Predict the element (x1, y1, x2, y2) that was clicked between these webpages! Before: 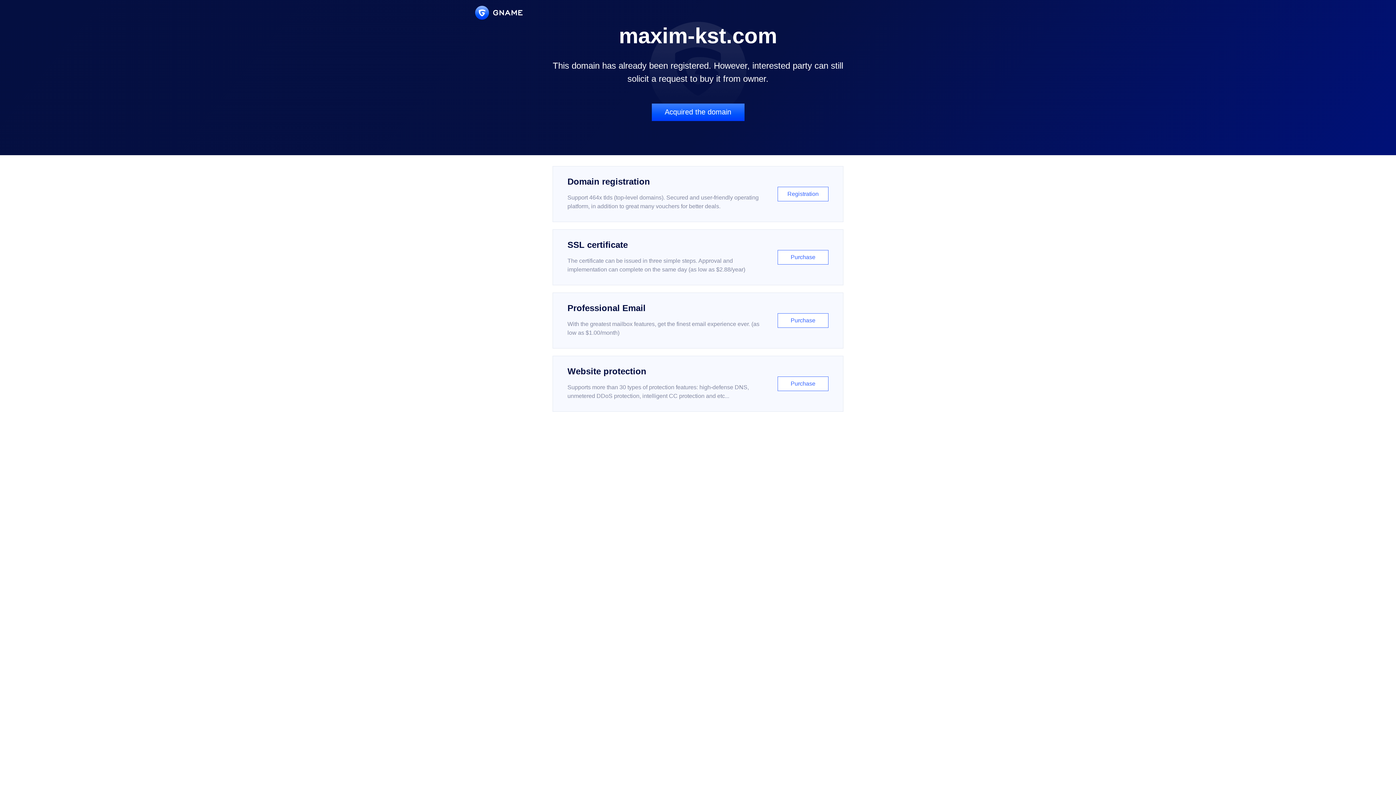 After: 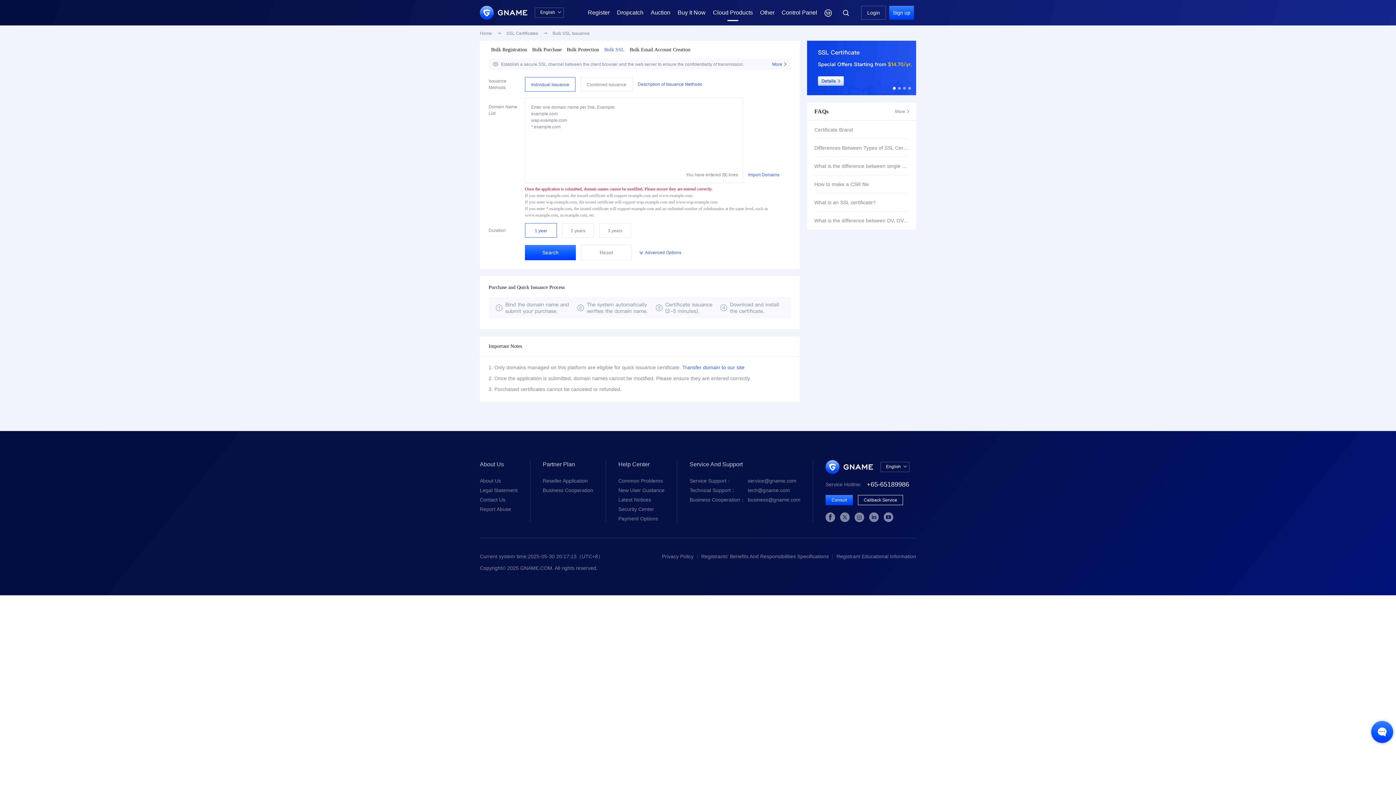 Action: label: SSL certificate

The certificate can be issued in three simple steps. Approval and implementation can complete on the same day (as low as $2.88/year)

Purchase bbox: (552, 229, 843, 285)